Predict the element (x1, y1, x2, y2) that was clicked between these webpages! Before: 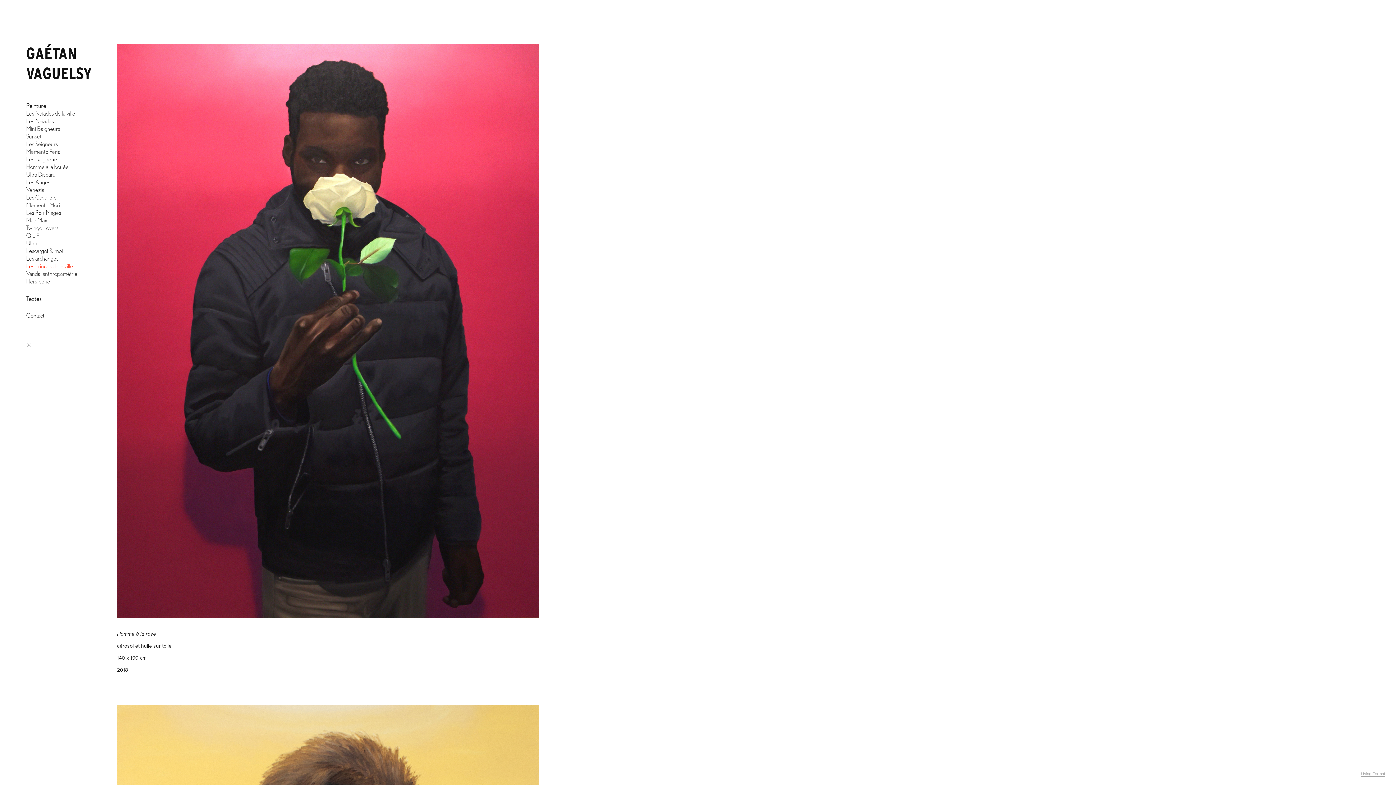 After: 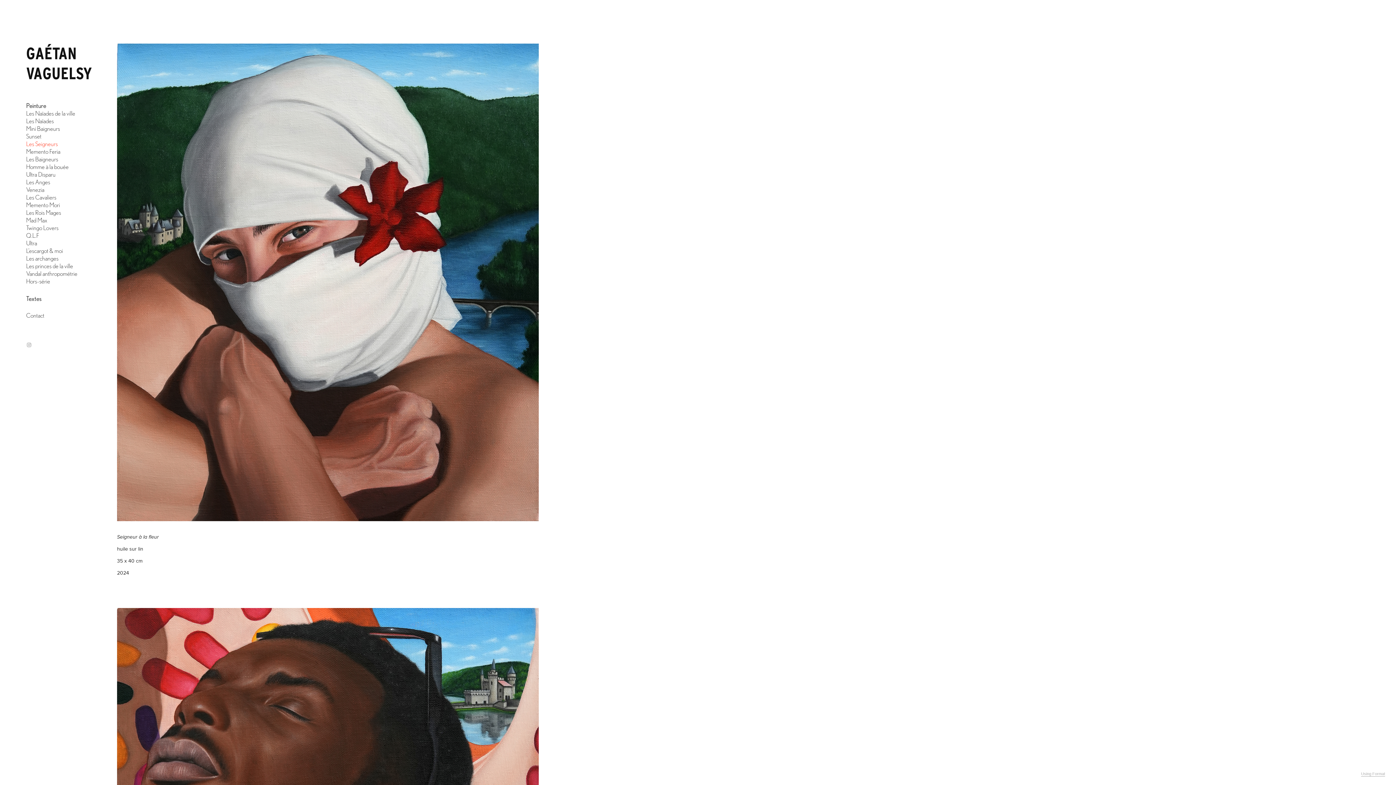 Action: label: Les Seigneurs bbox: (26, 140, 57, 147)